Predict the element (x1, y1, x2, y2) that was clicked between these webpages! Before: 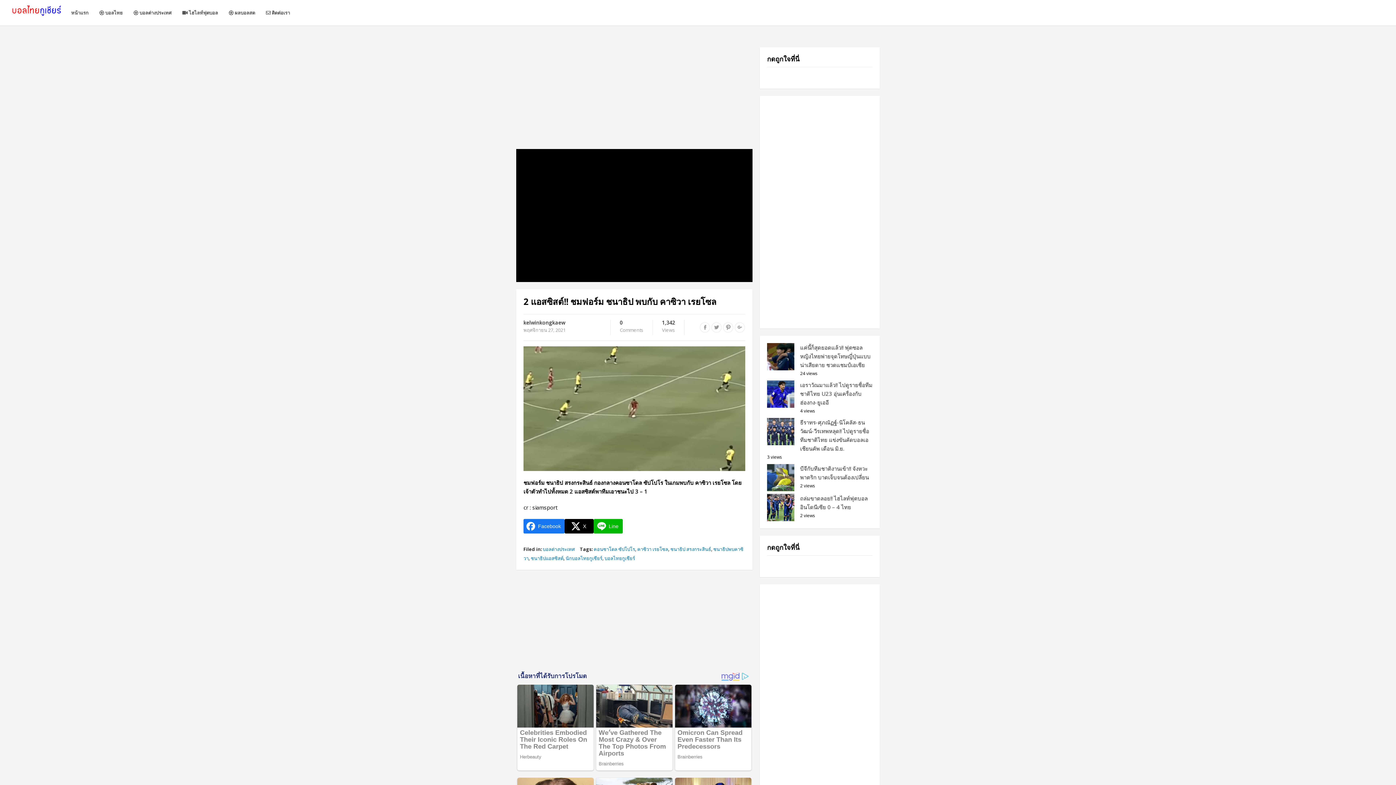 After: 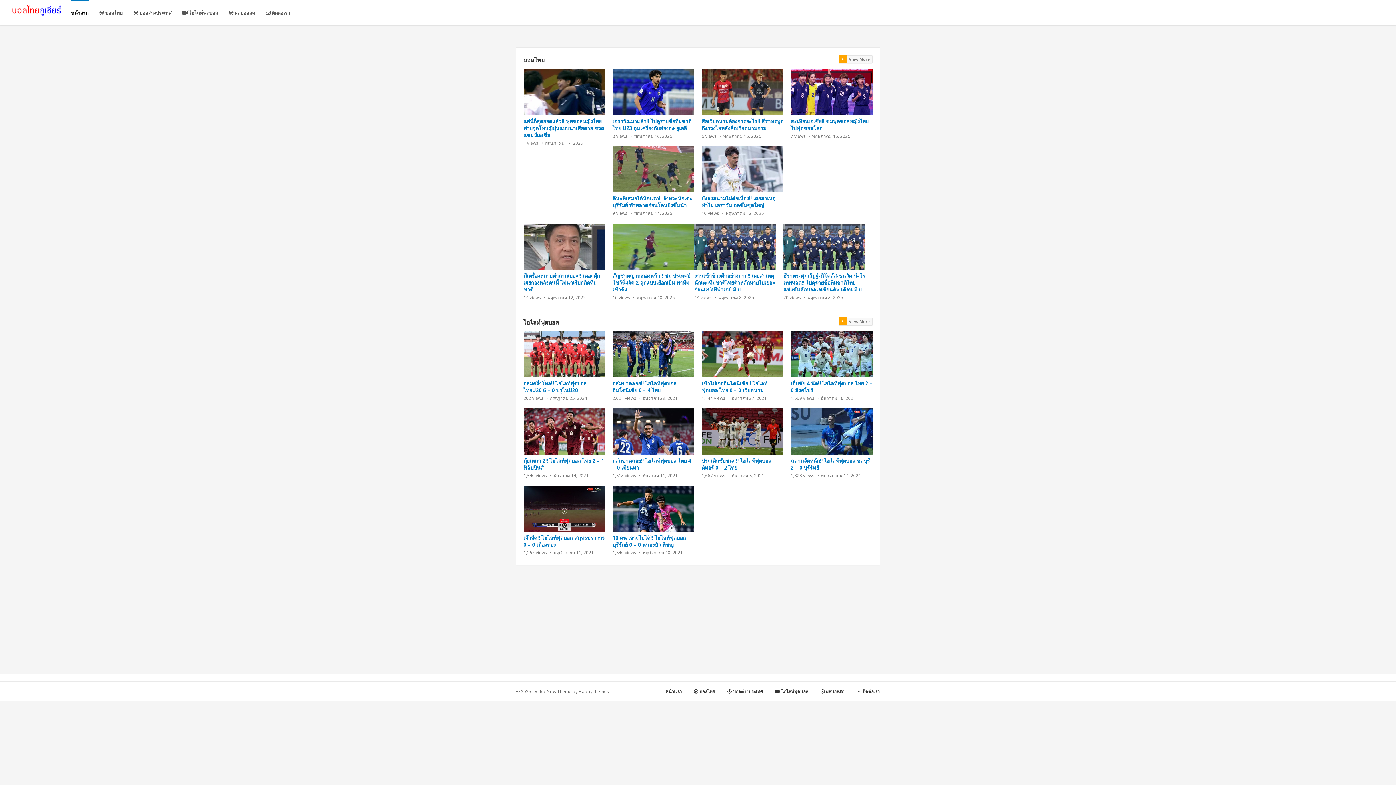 Action: bbox: (71, 0, 88, 25) label: หน้าแรก